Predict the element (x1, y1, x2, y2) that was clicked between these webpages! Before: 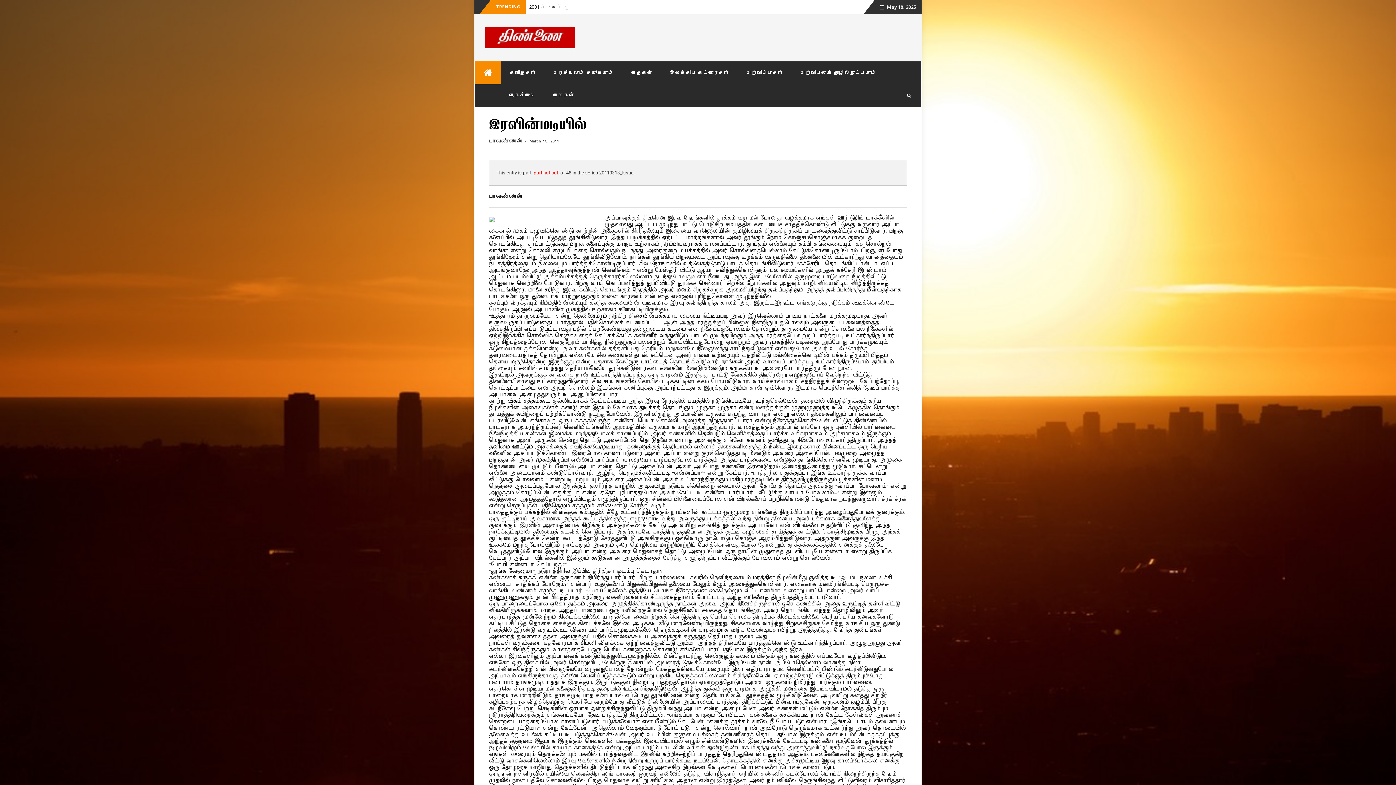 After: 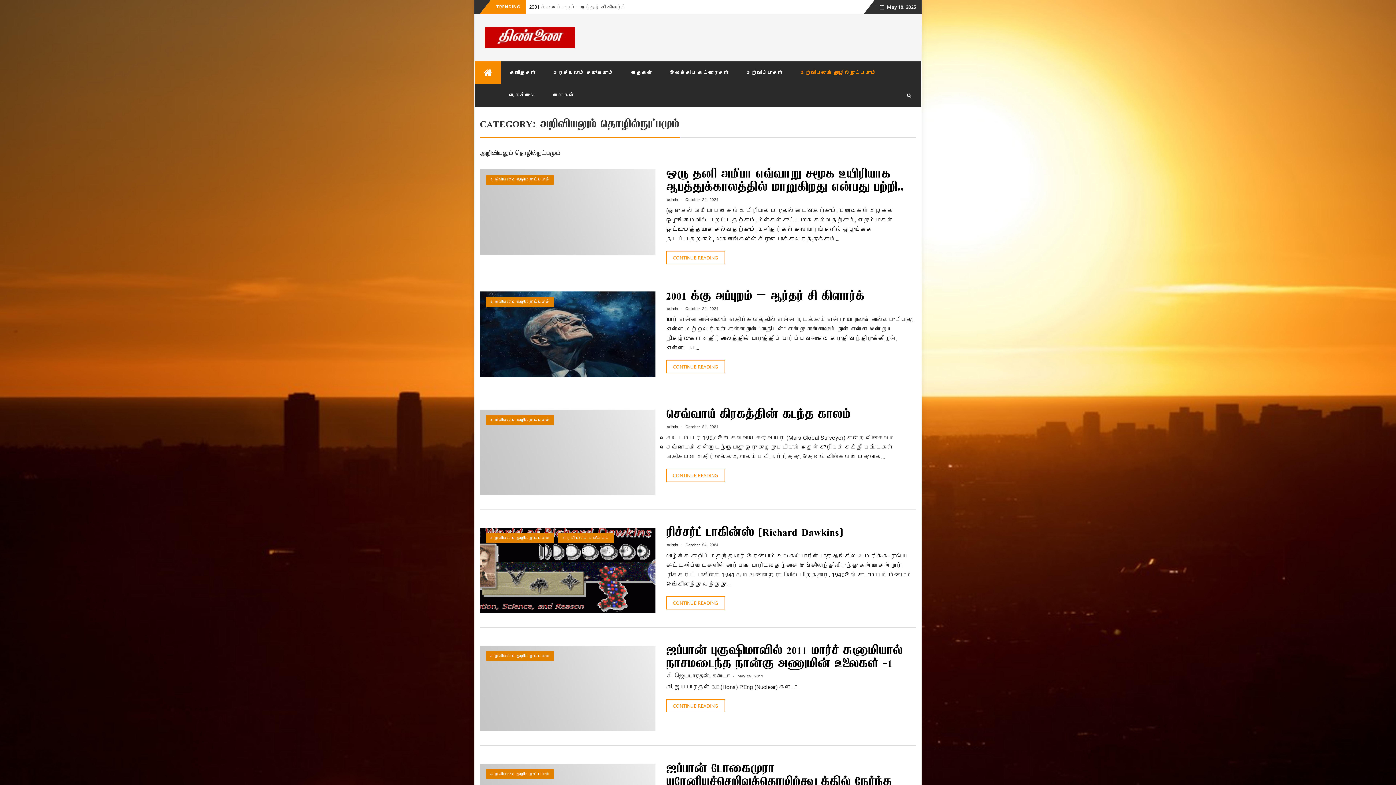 Action: label: அறிவியலும் தொழில்நுட்பமும் bbox: (791, 61, 885, 84)